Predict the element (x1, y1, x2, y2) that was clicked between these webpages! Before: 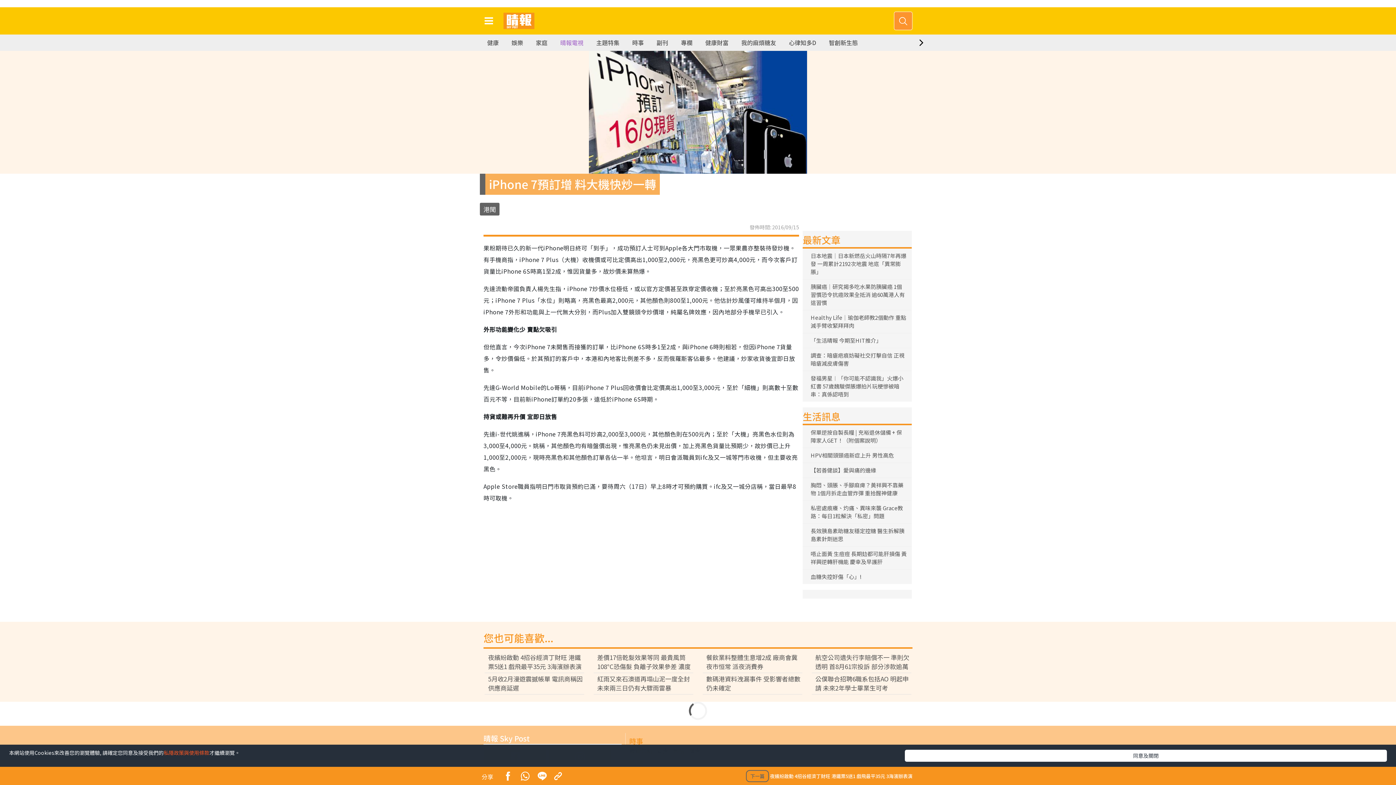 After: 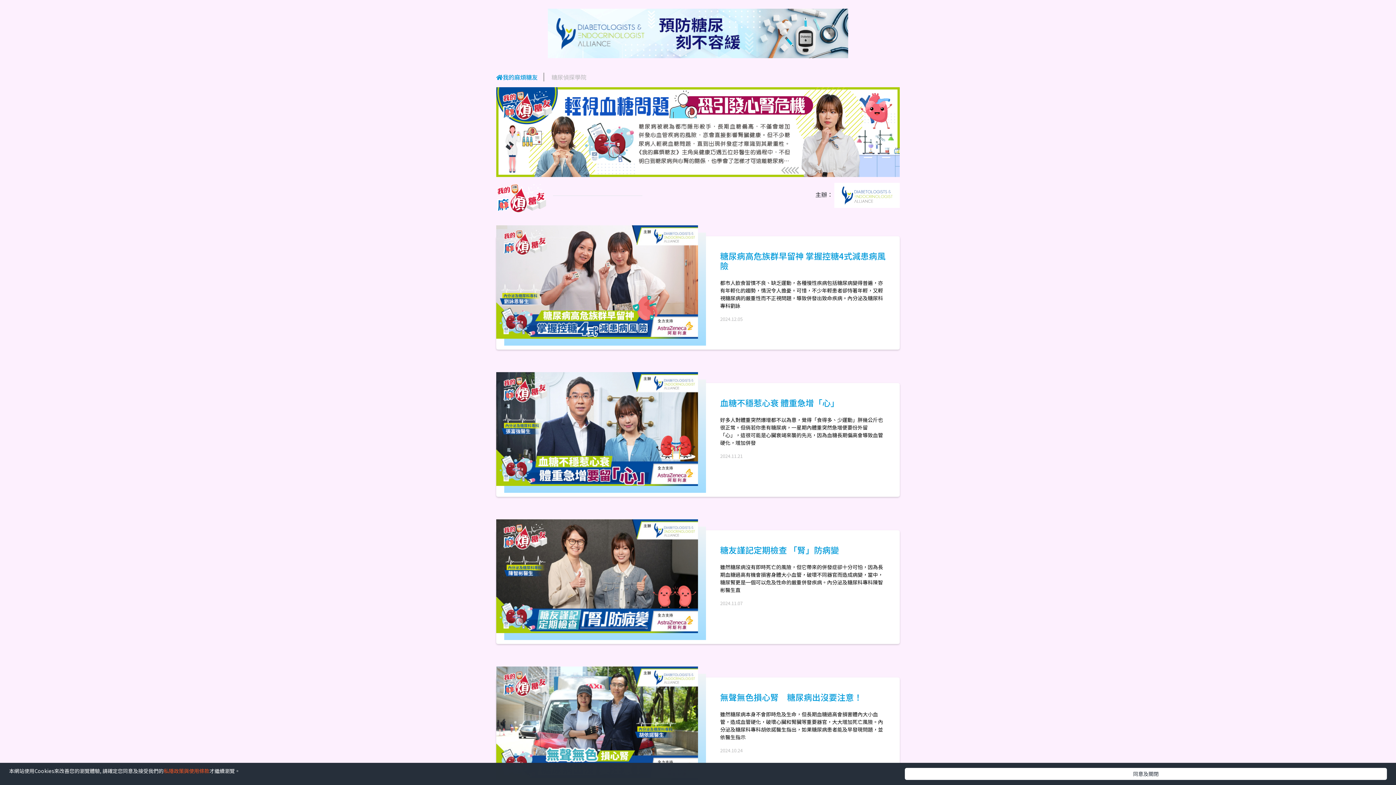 Action: bbox: (741, 34, 776, 50) label: 我的麻煩糖友